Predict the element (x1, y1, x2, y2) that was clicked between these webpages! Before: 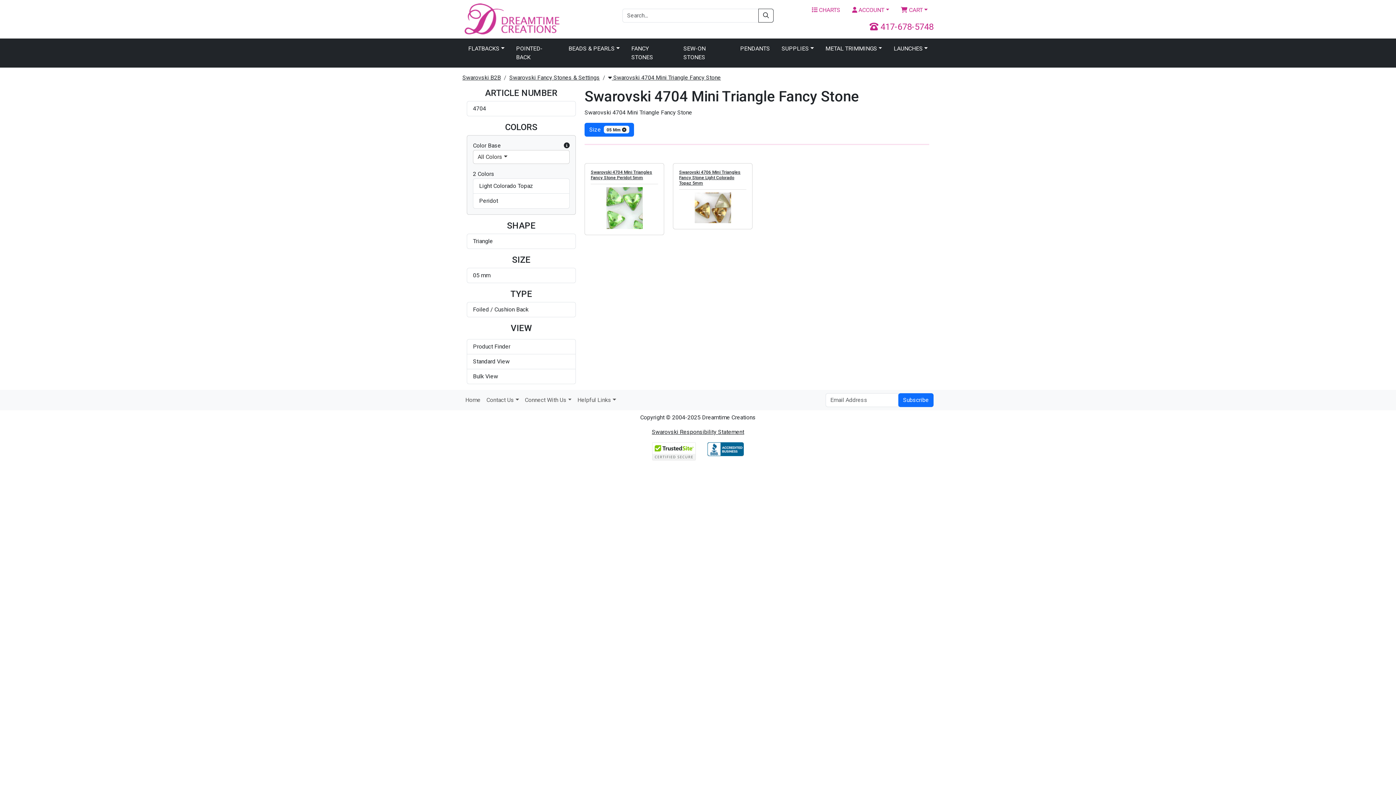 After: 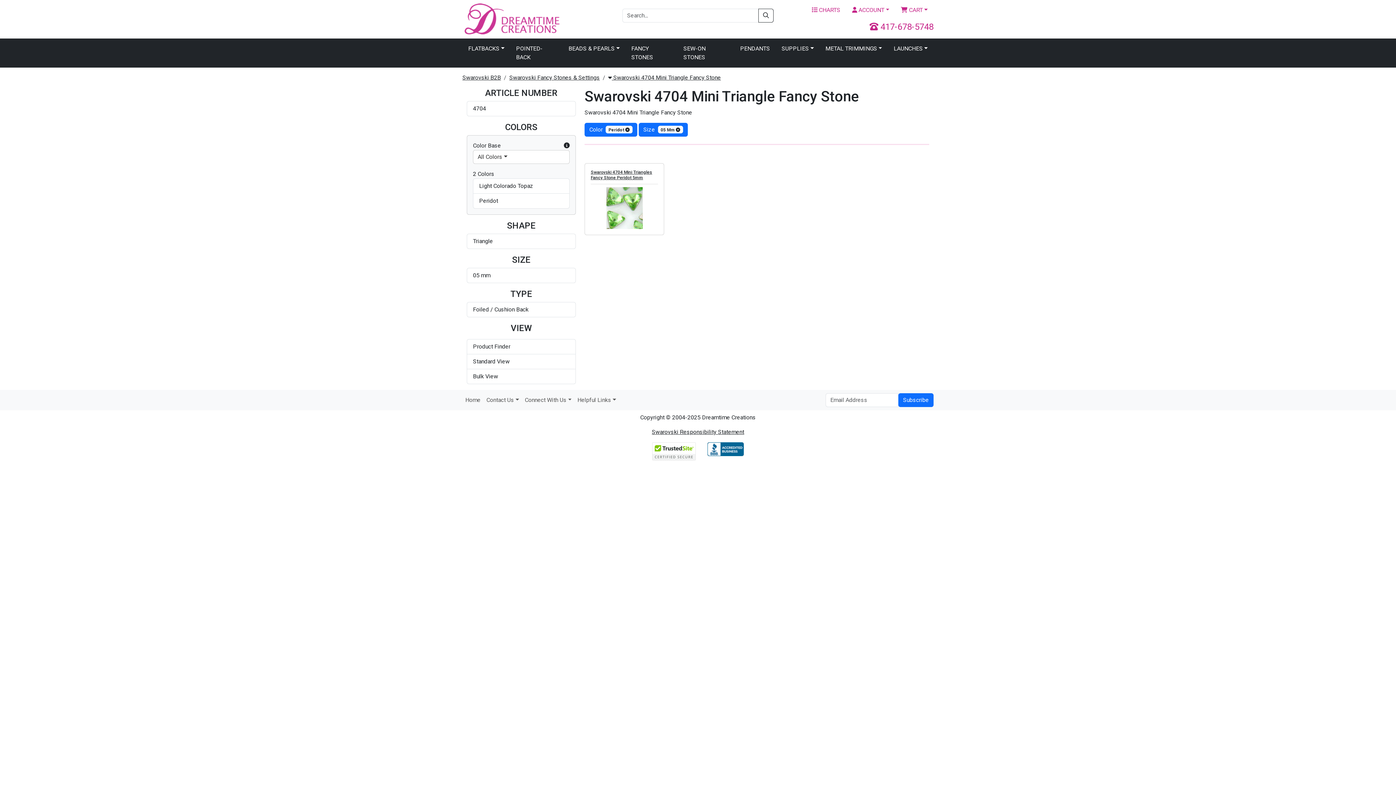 Action: label: Peridot bbox: (473, 193, 569, 208)